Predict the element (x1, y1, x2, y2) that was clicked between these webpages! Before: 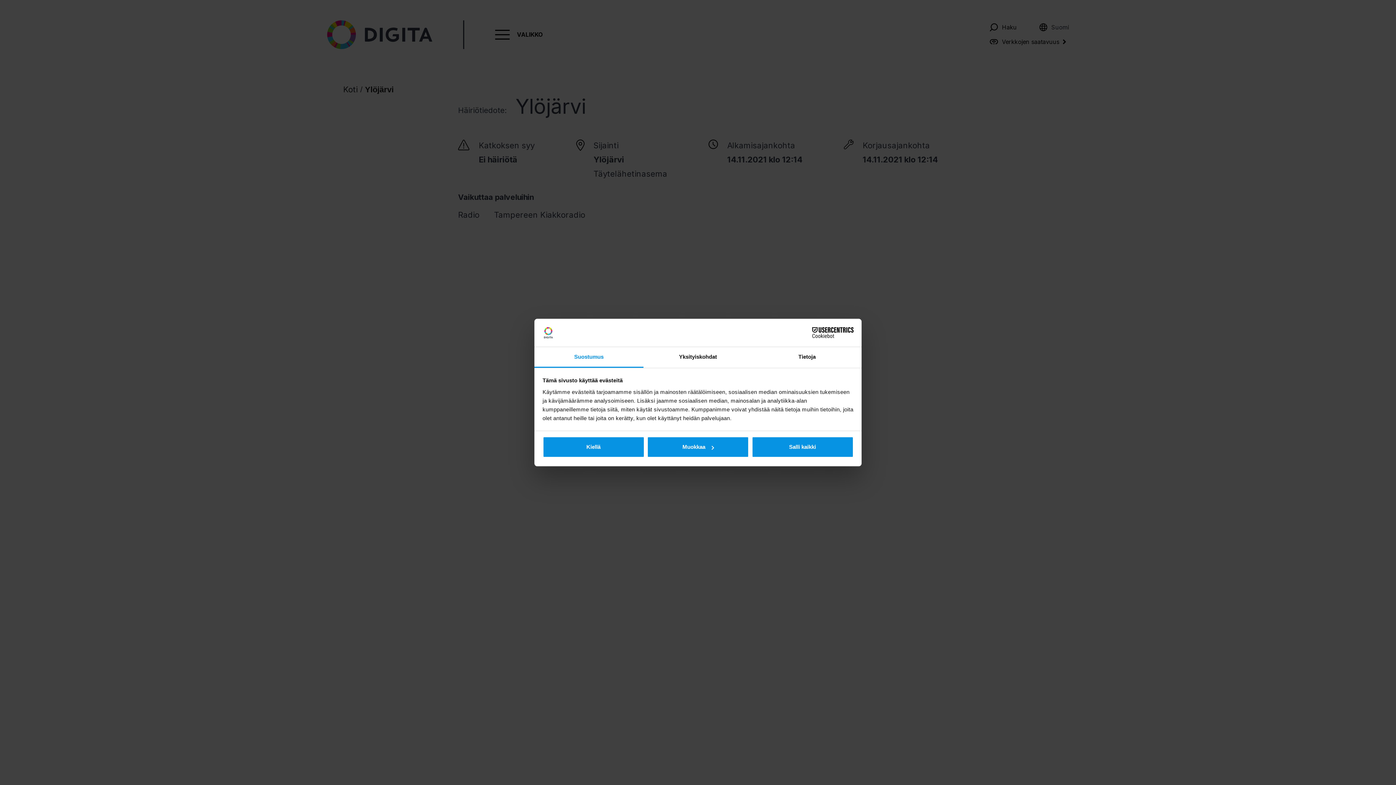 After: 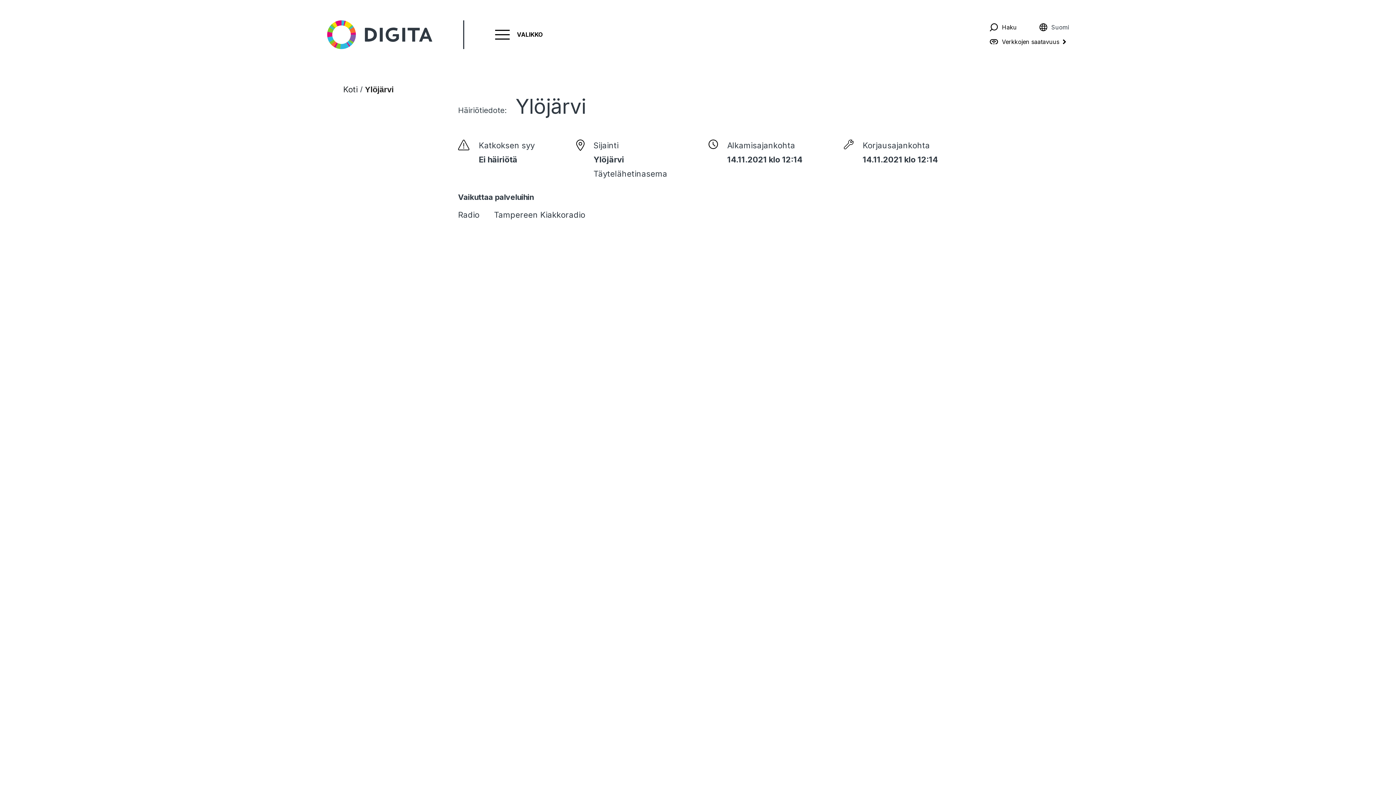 Action: bbox: (542, 436, 644, 457) label: Kiellä